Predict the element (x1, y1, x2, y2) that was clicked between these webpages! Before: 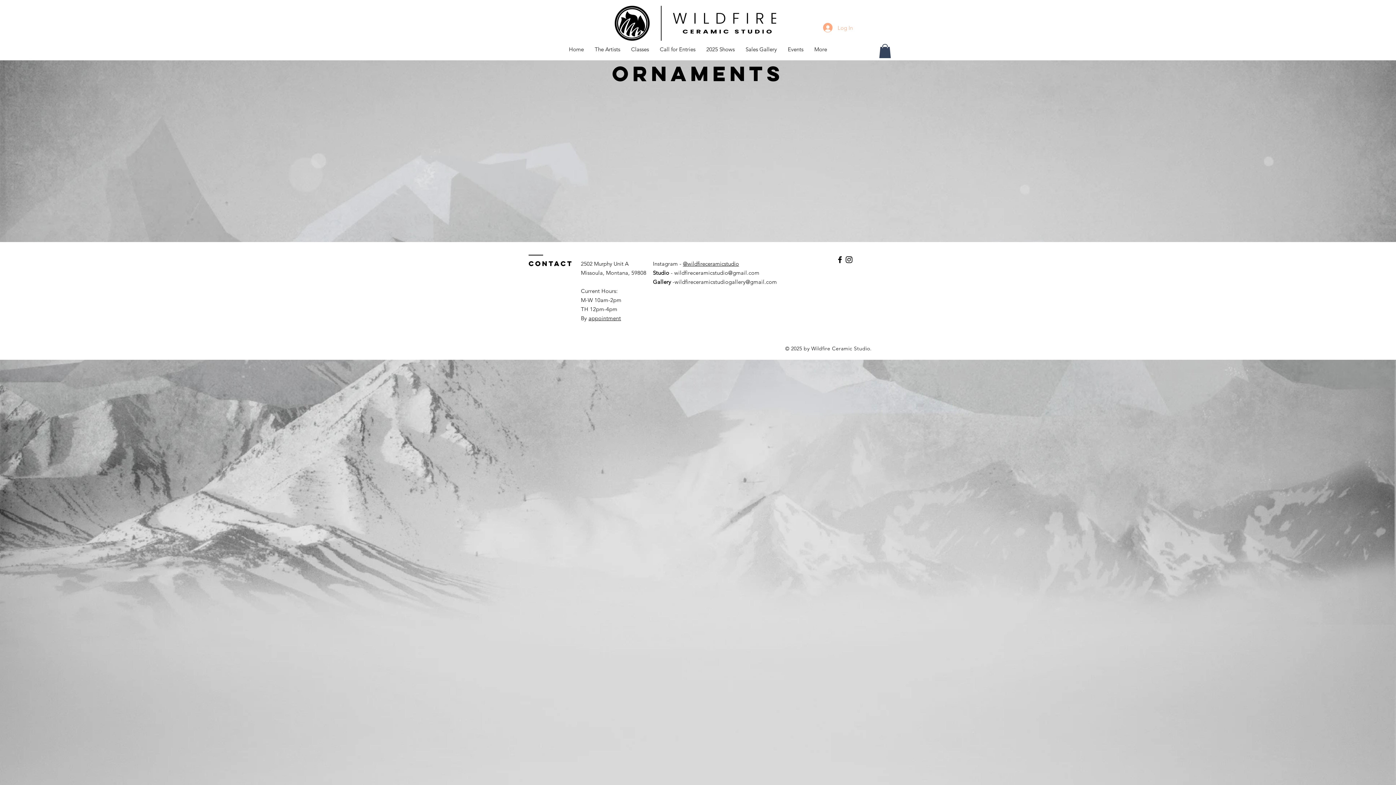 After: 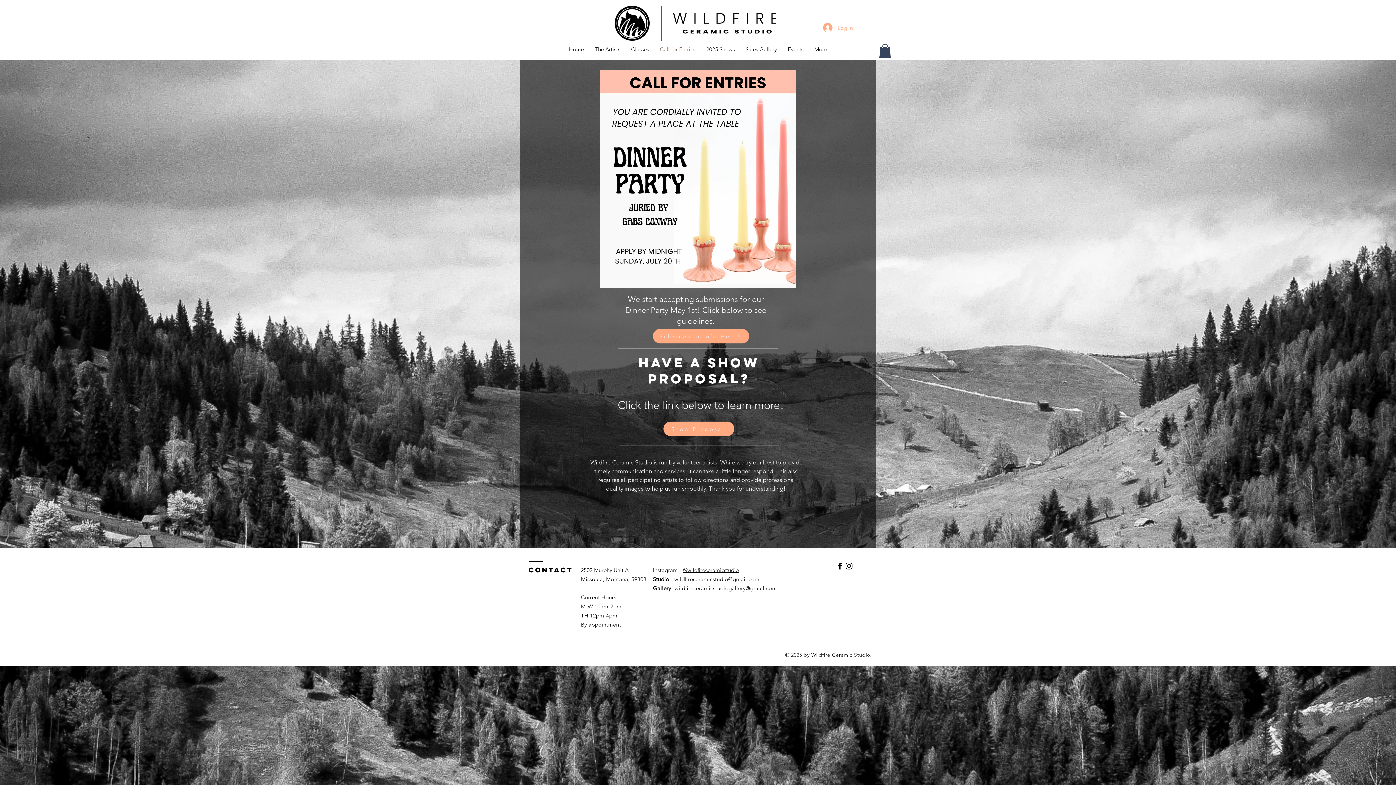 Action: bbox: (654, 44, 701, 54) label: Call for Entries